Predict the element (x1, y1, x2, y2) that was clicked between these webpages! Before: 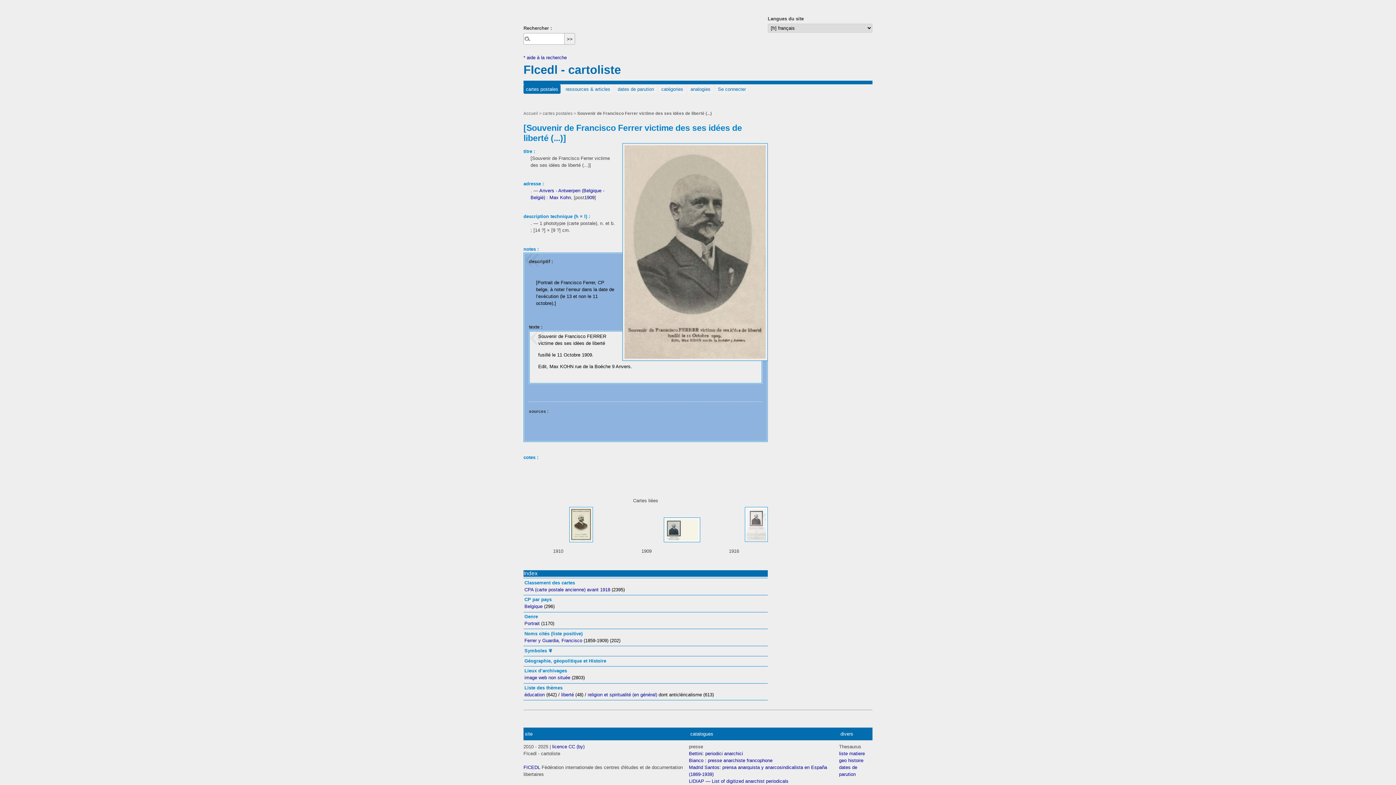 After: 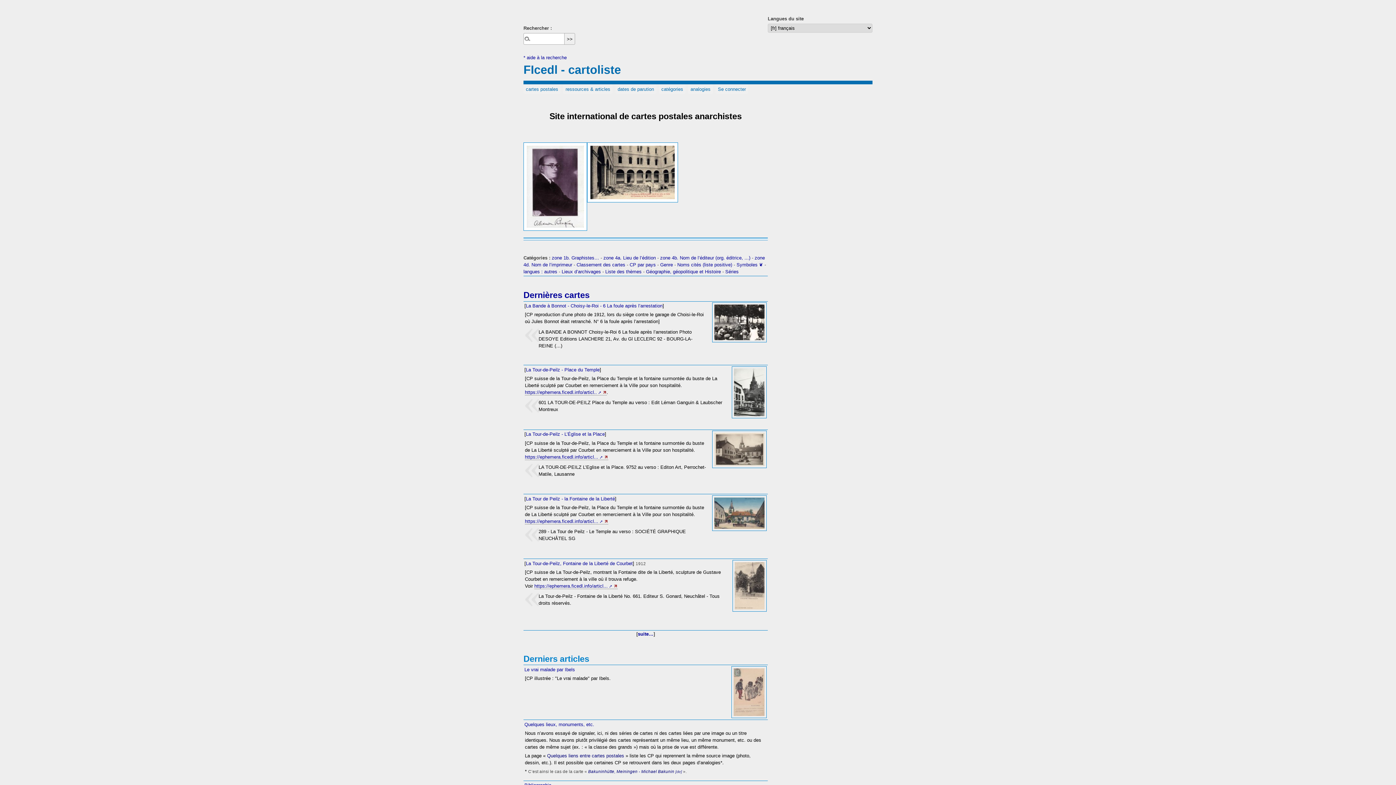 Action: bbox: (523, 111, 538, 115) label: Accueil